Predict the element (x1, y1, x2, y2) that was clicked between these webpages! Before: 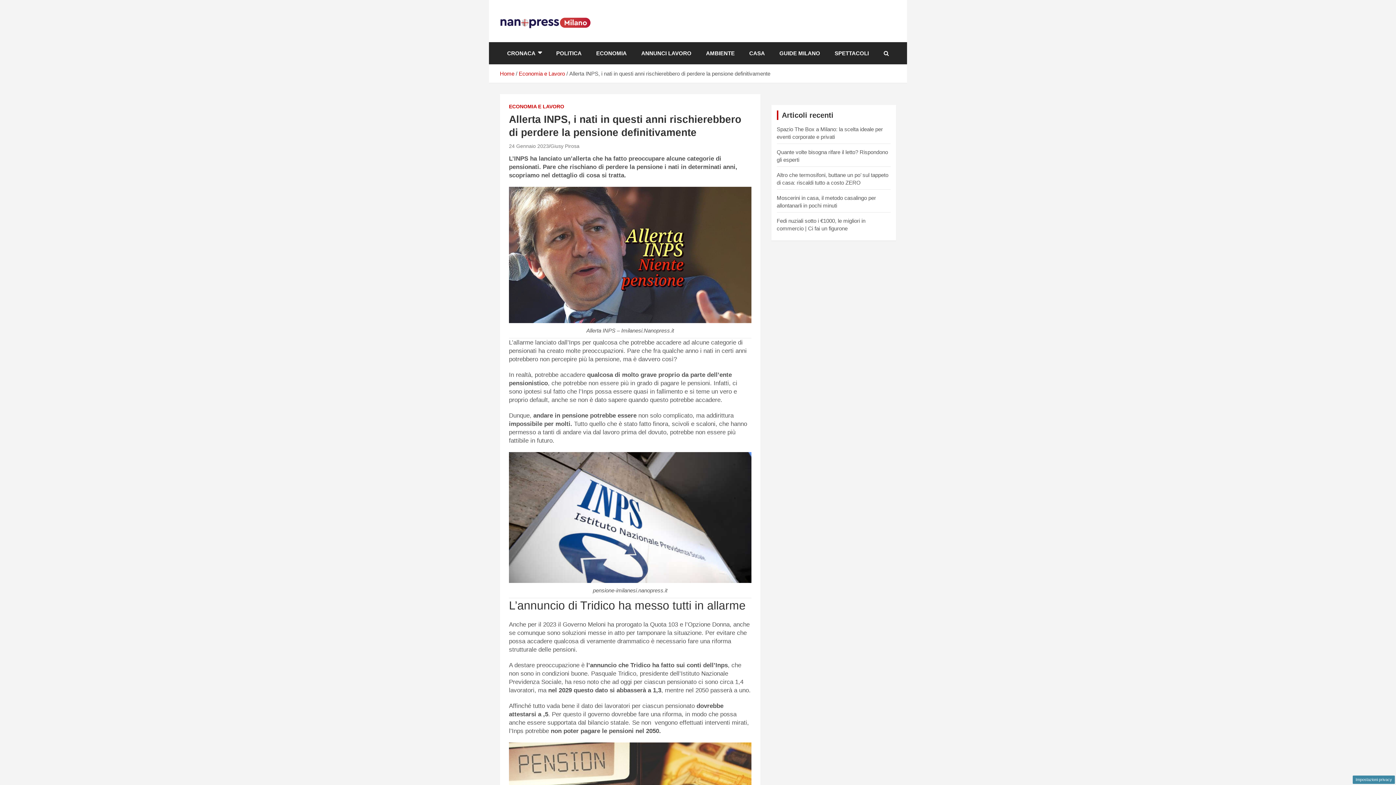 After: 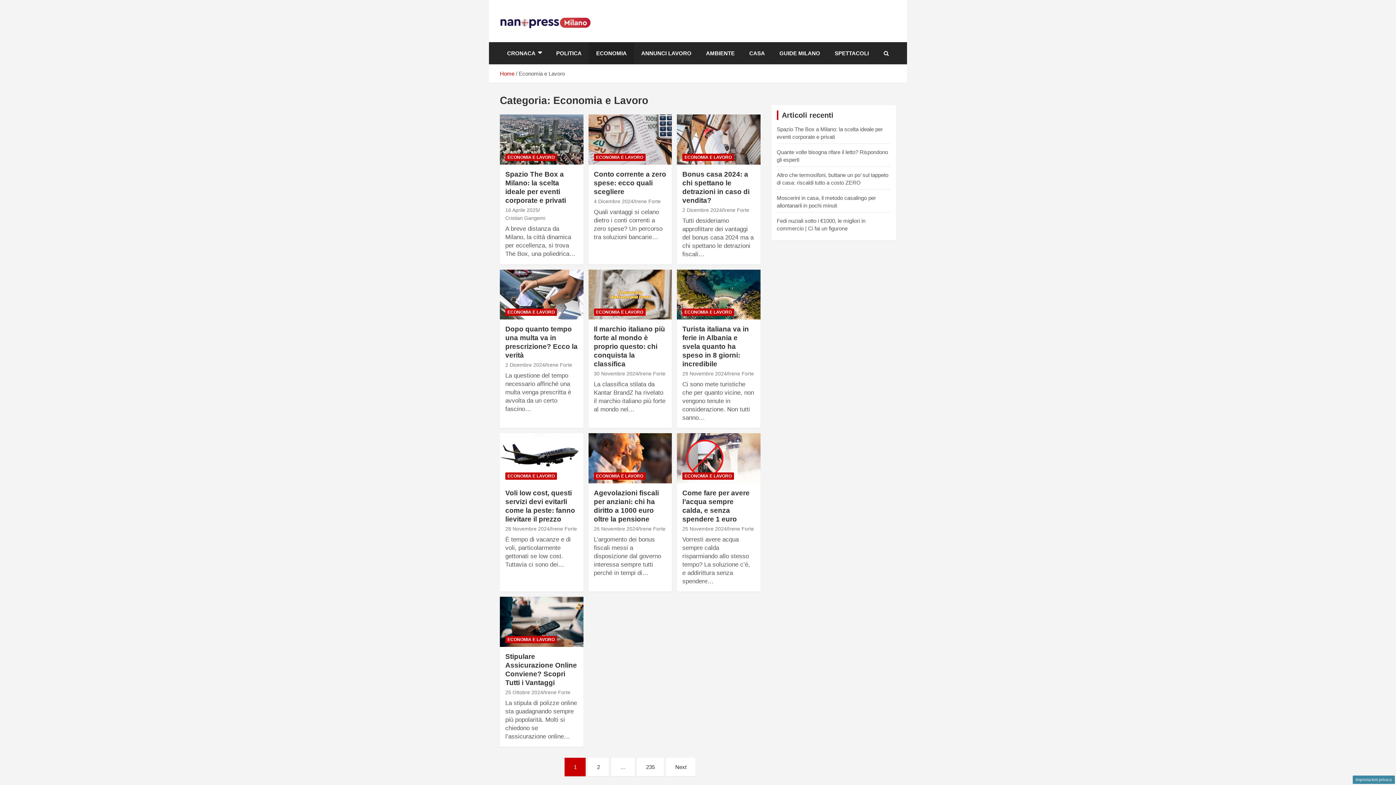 Action: label: Economia e Lavoro bbox: (518, 70, 565, 76)